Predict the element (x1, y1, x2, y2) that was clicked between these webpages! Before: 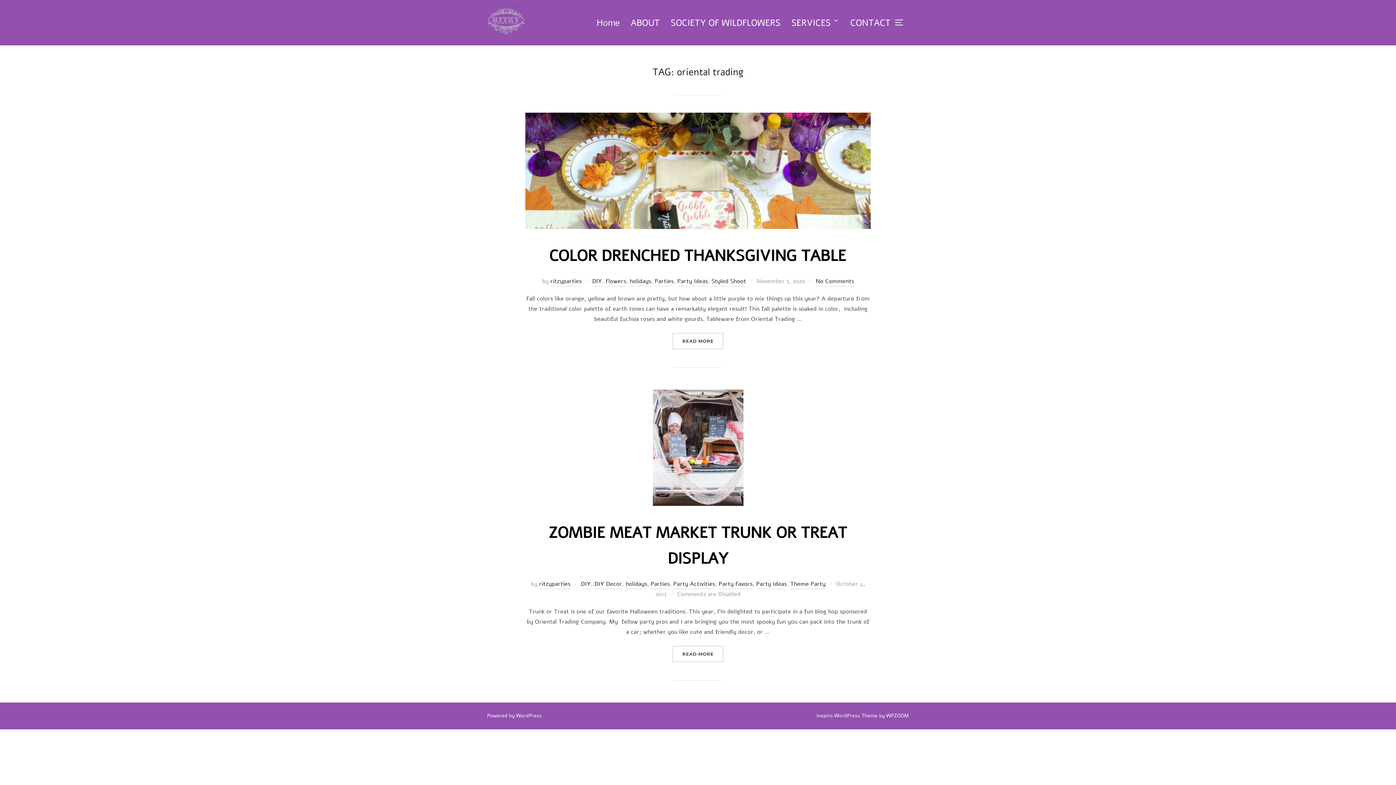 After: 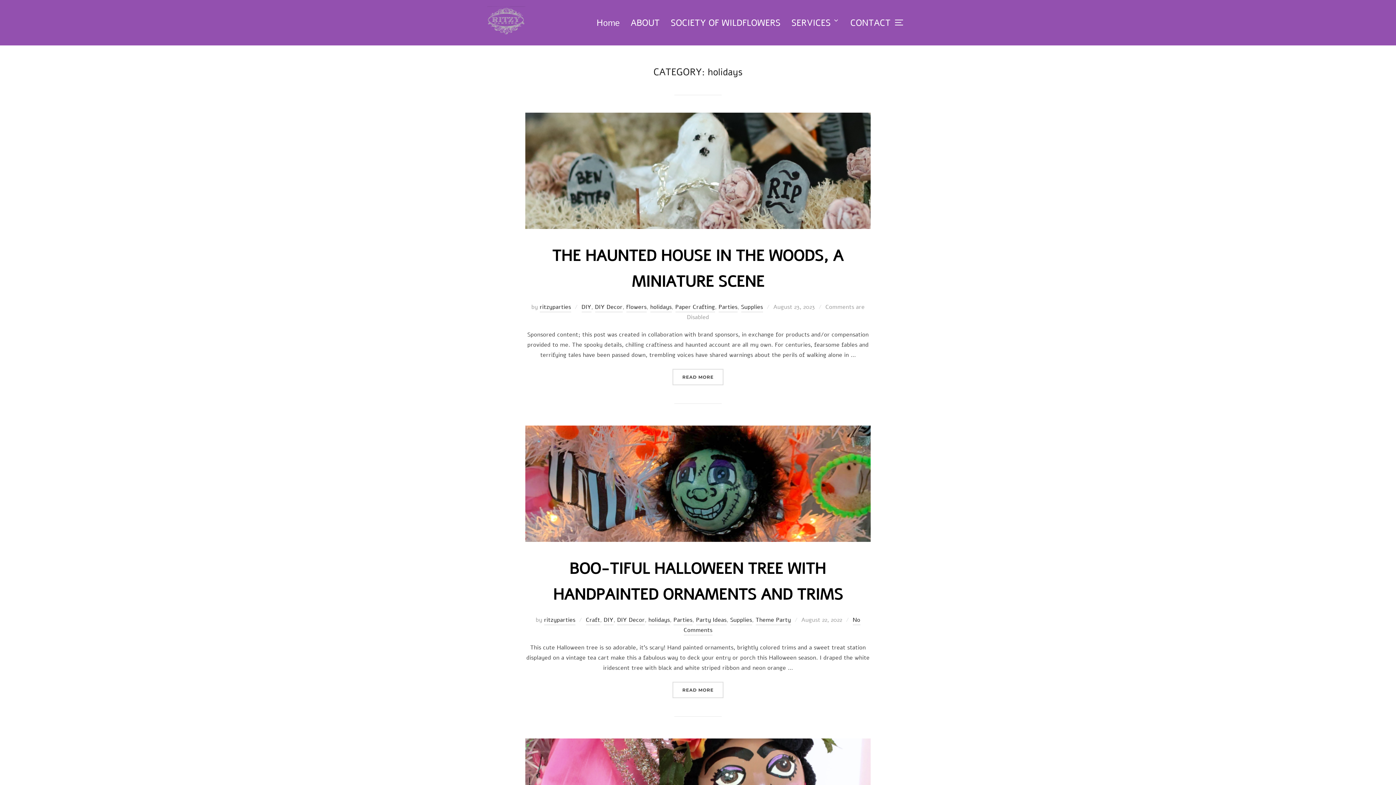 Action: label: holidays bbox: (625, 580, 647, 589)